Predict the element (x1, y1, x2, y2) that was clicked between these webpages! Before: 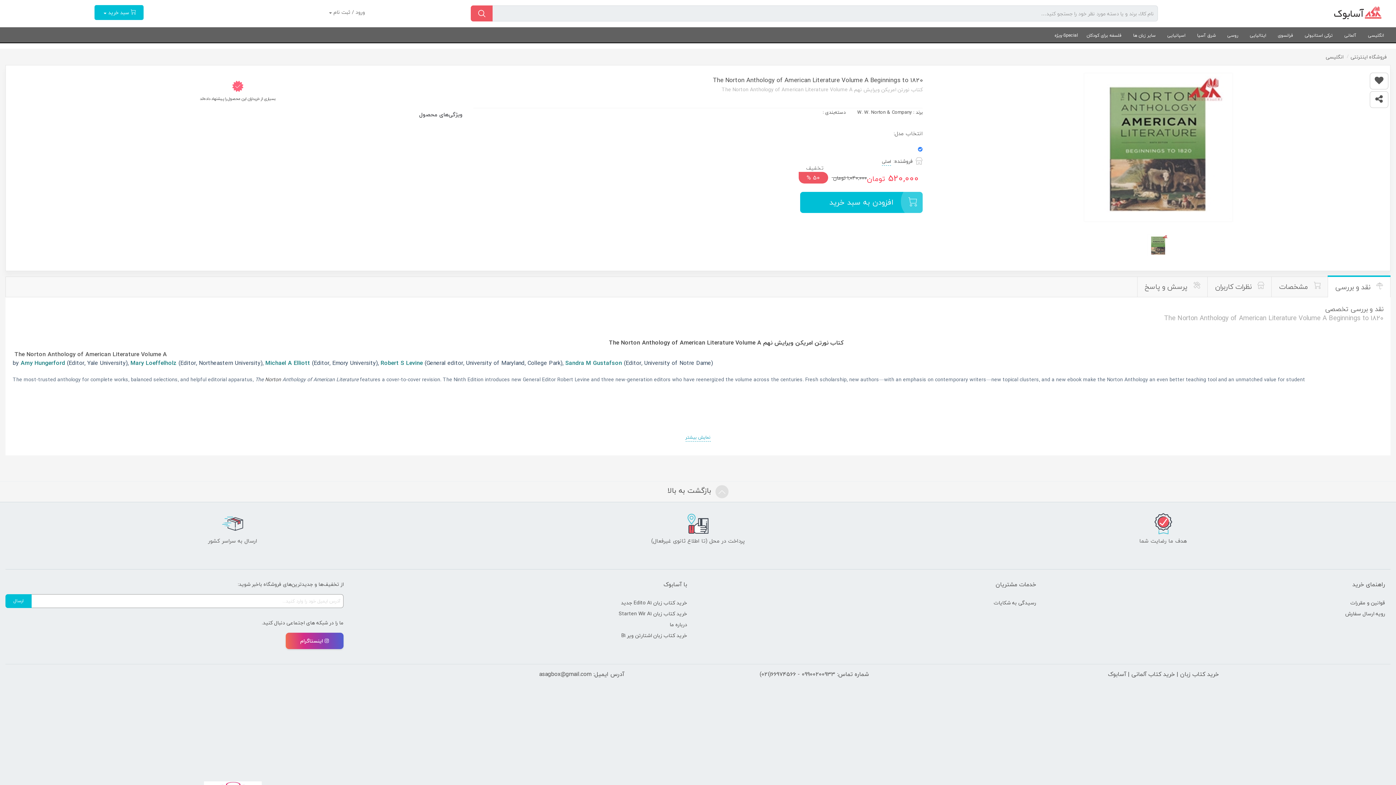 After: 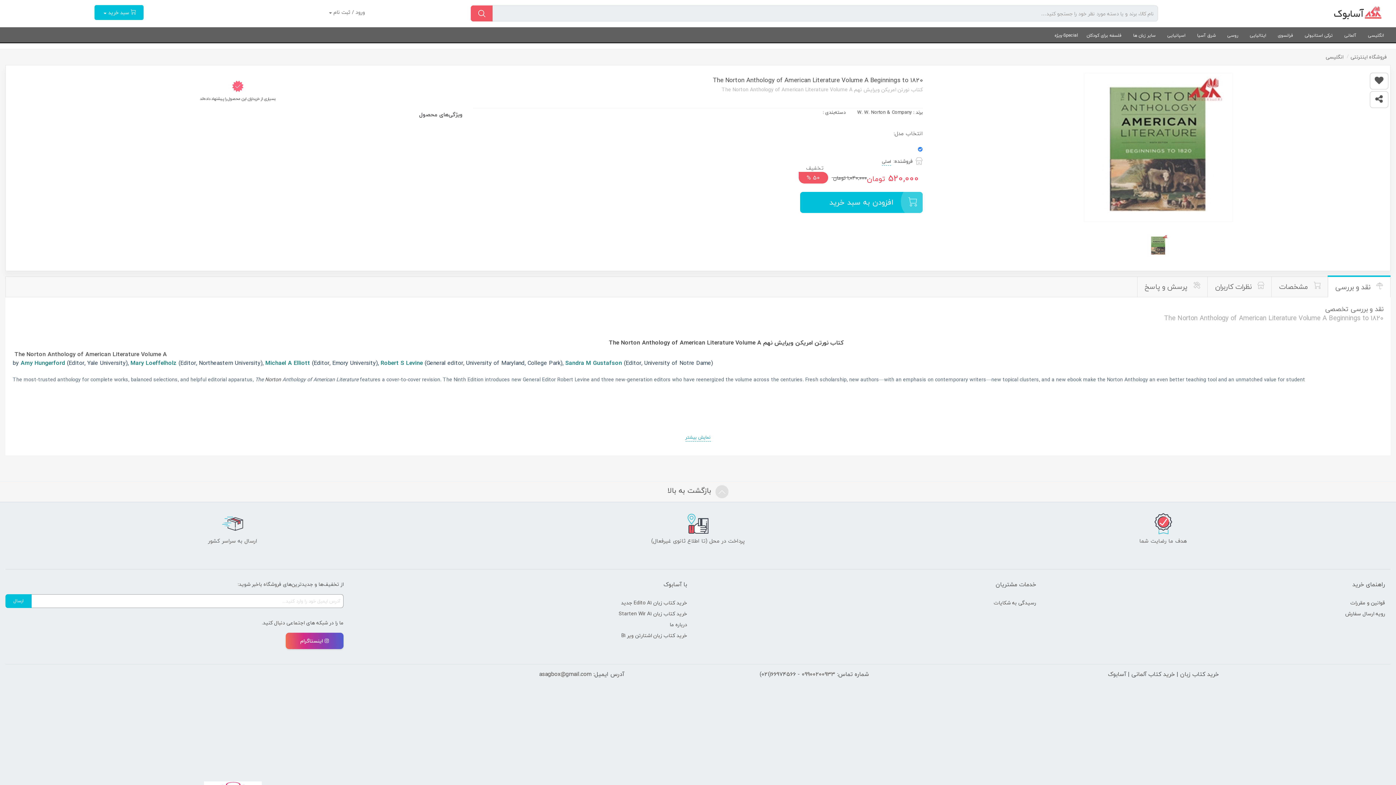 Action: label: اصلی bbox: (882, 157, 891, 166)